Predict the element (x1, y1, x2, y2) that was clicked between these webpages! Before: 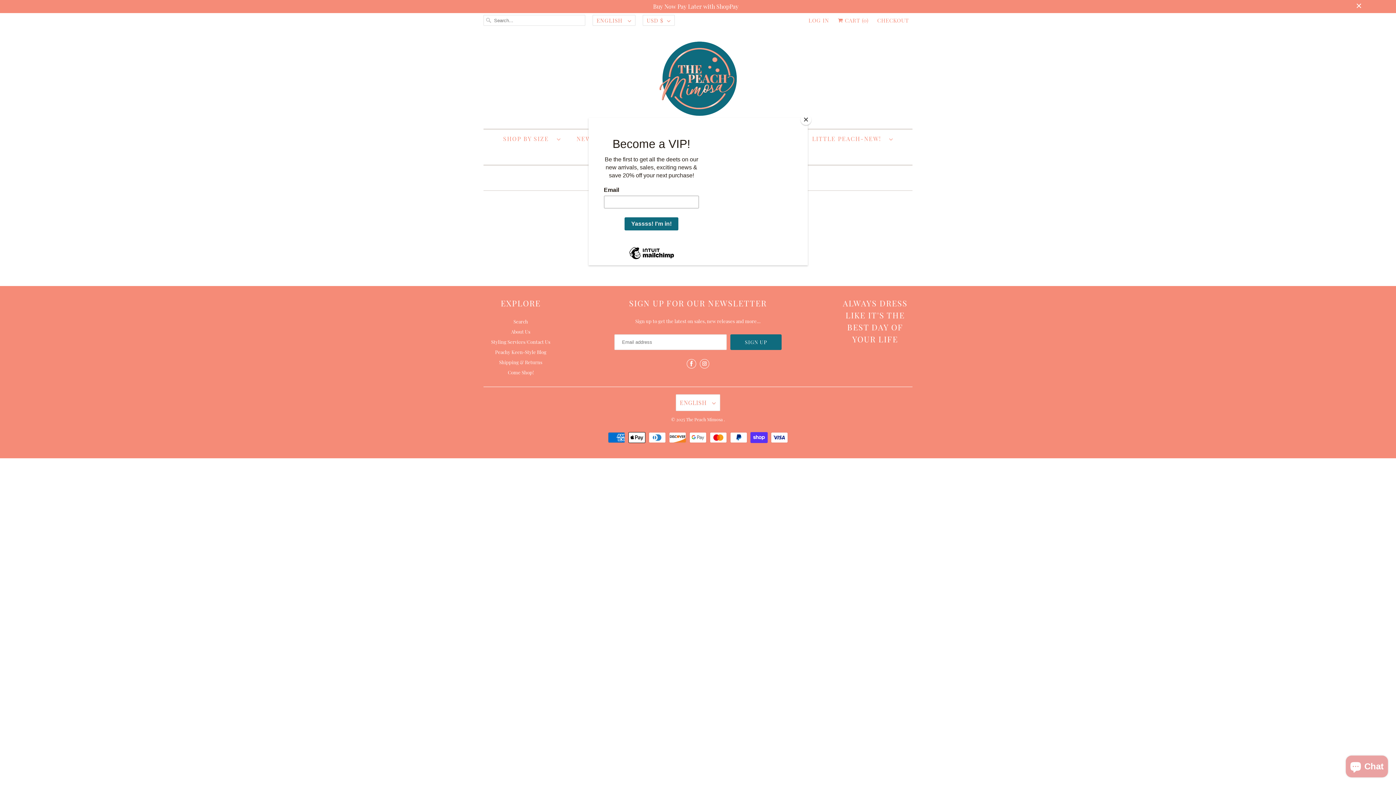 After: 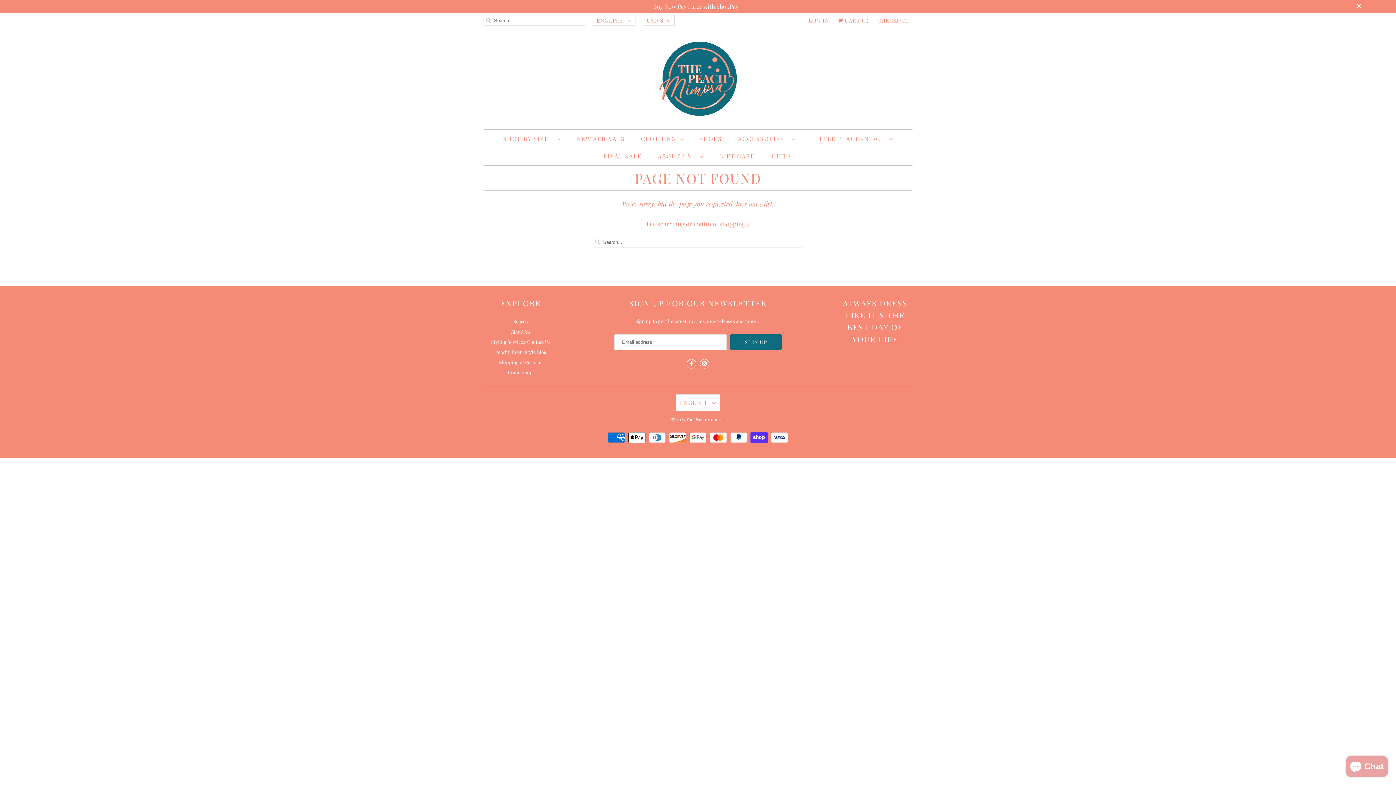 Action: label: Close bbox: (800, 114, 811, 125)